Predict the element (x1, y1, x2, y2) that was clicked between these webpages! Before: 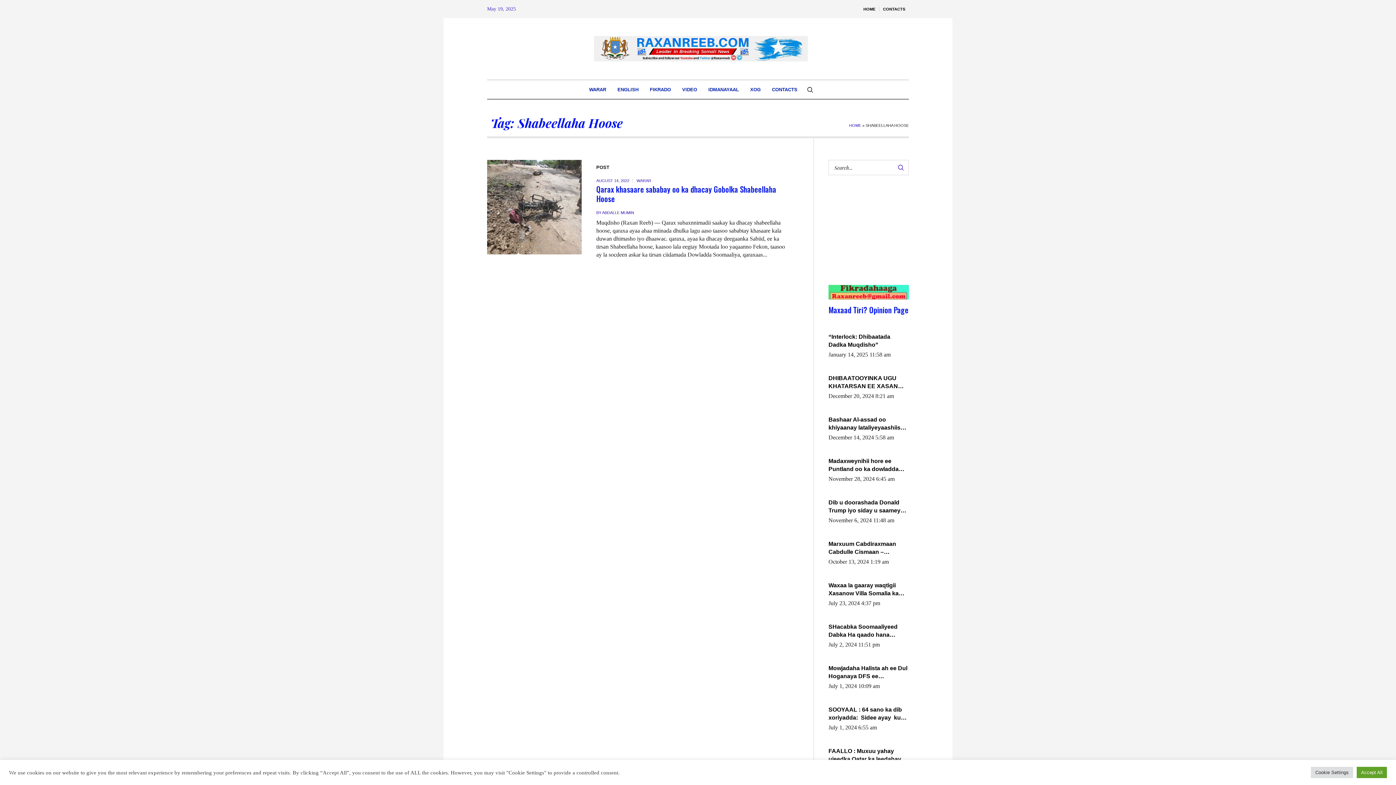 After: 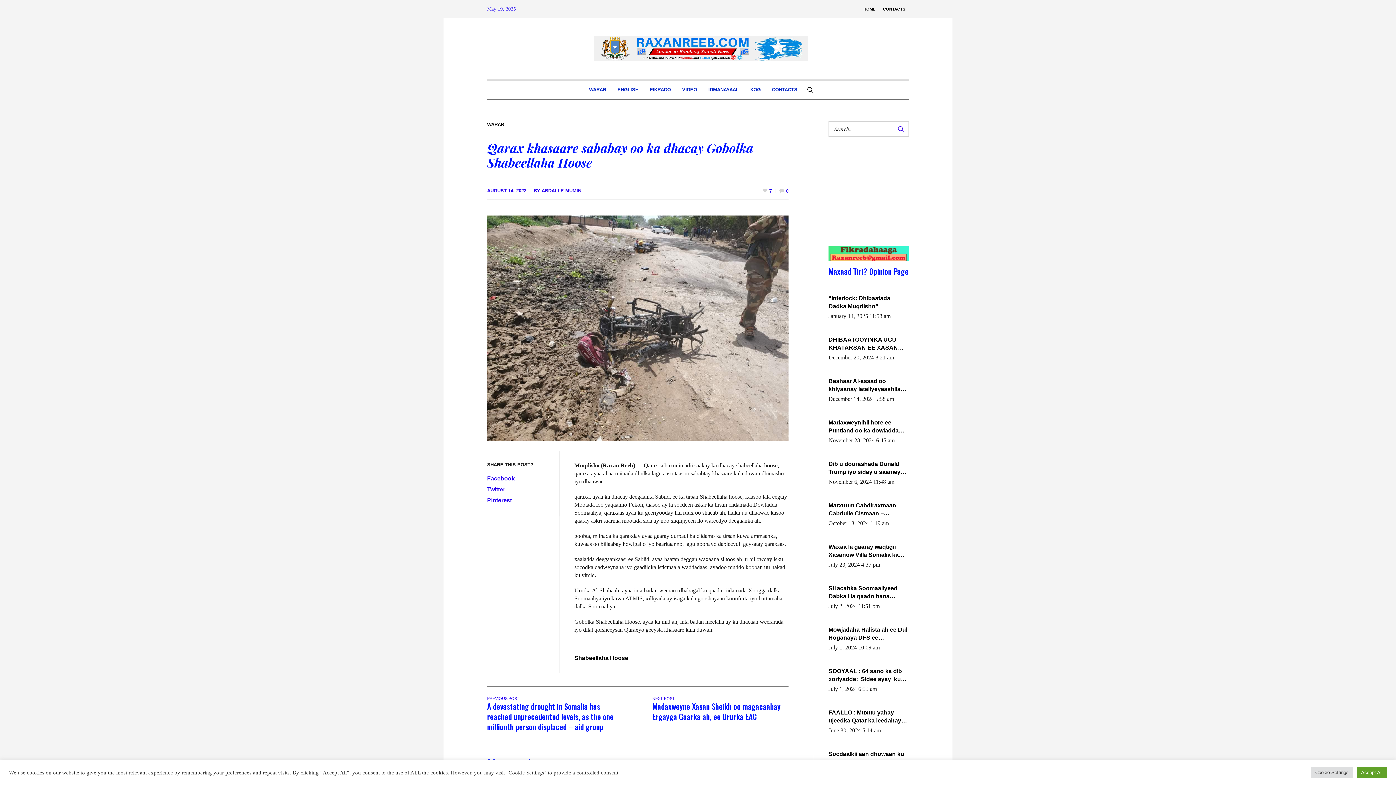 Action: bbox: (487, 160, 581, 254)